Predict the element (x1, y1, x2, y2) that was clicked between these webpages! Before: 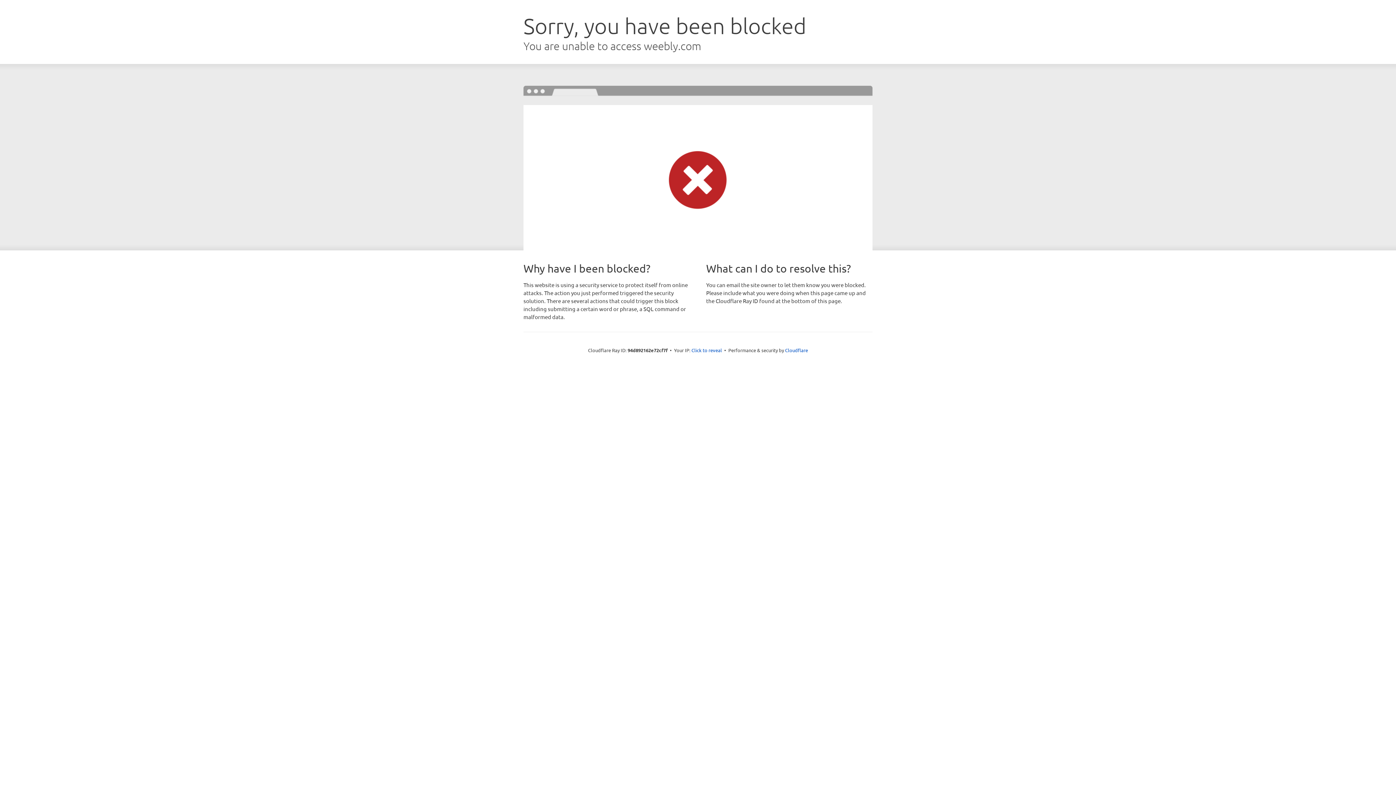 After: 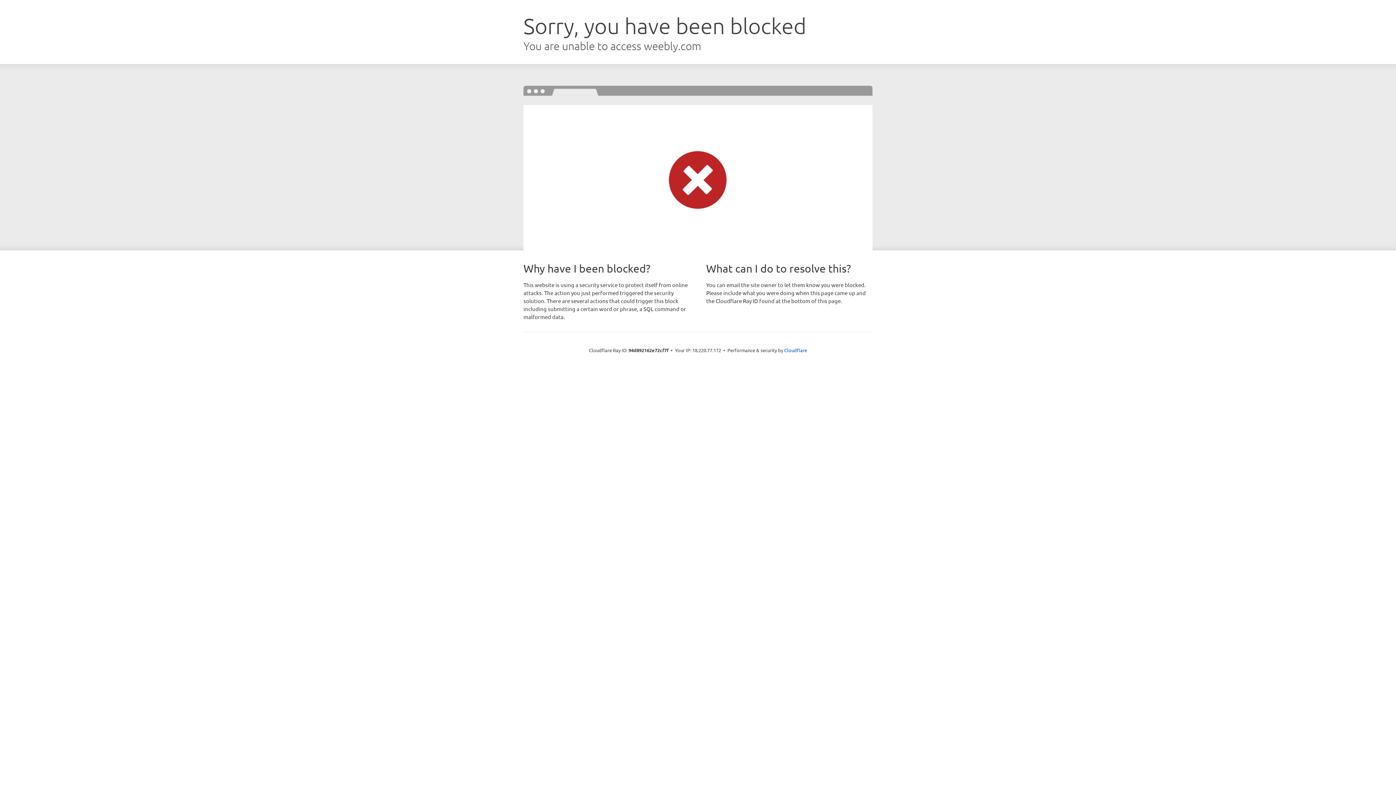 Action: bbox: (691, 346, 722, 353) label: Click to reveal